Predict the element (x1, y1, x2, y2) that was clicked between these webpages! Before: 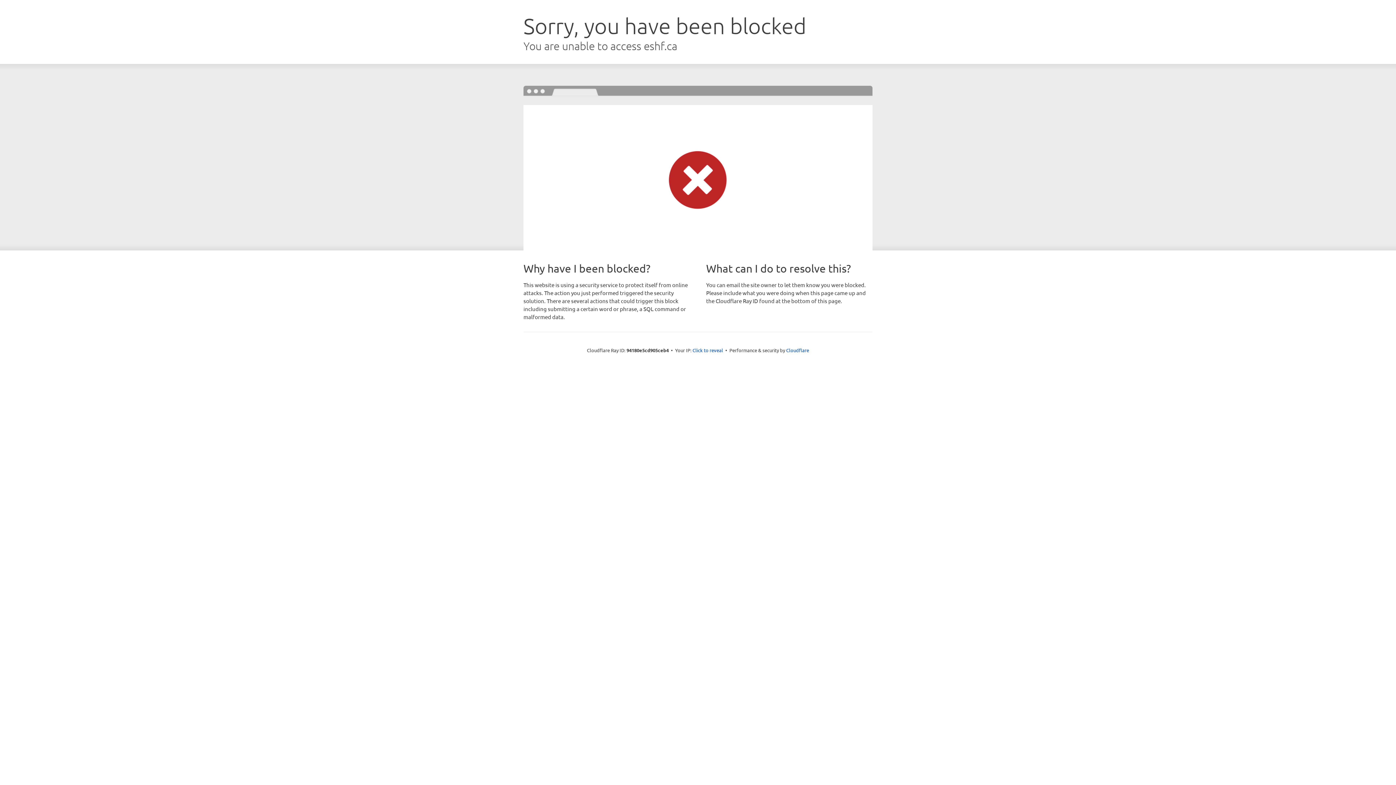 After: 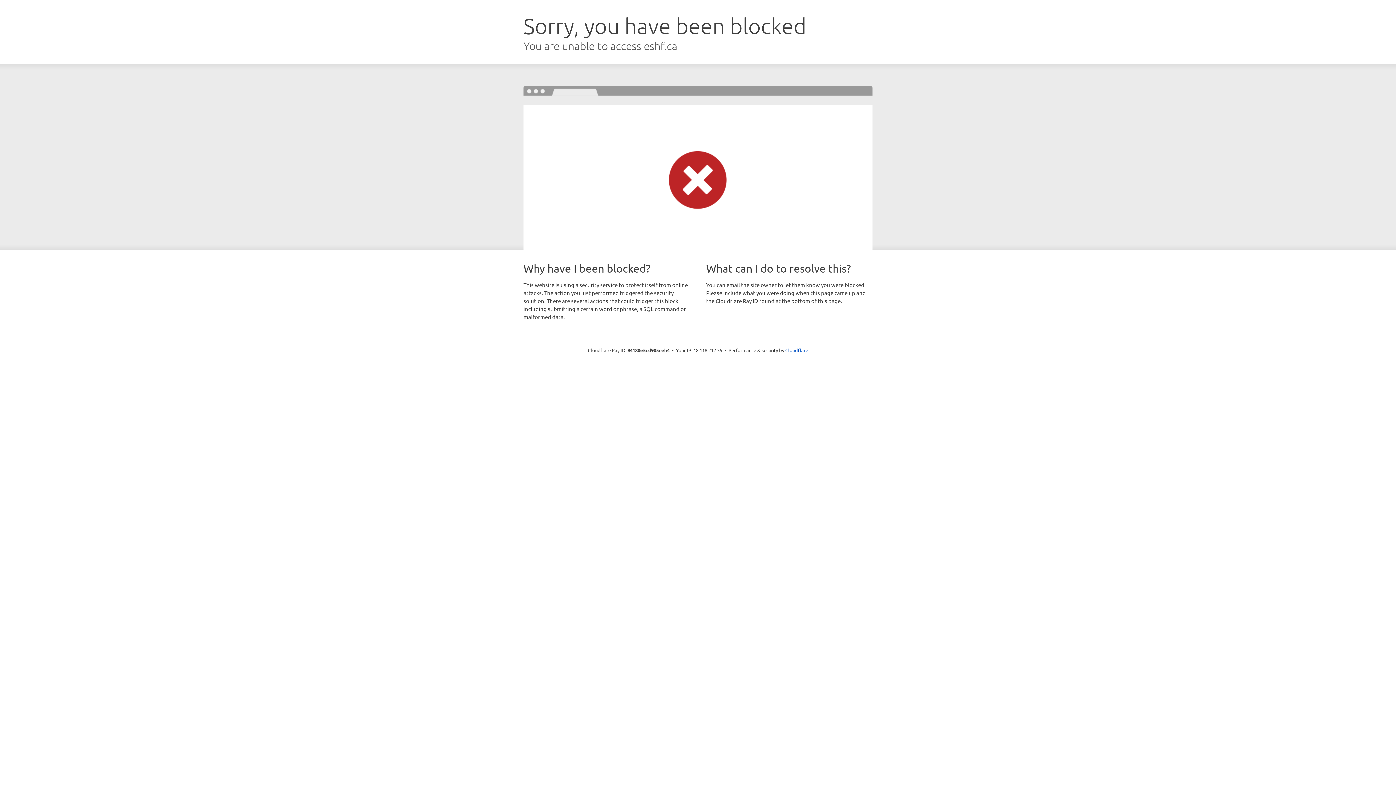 Action: label: Click to reveal bbox: (692, 346, 723, 353)